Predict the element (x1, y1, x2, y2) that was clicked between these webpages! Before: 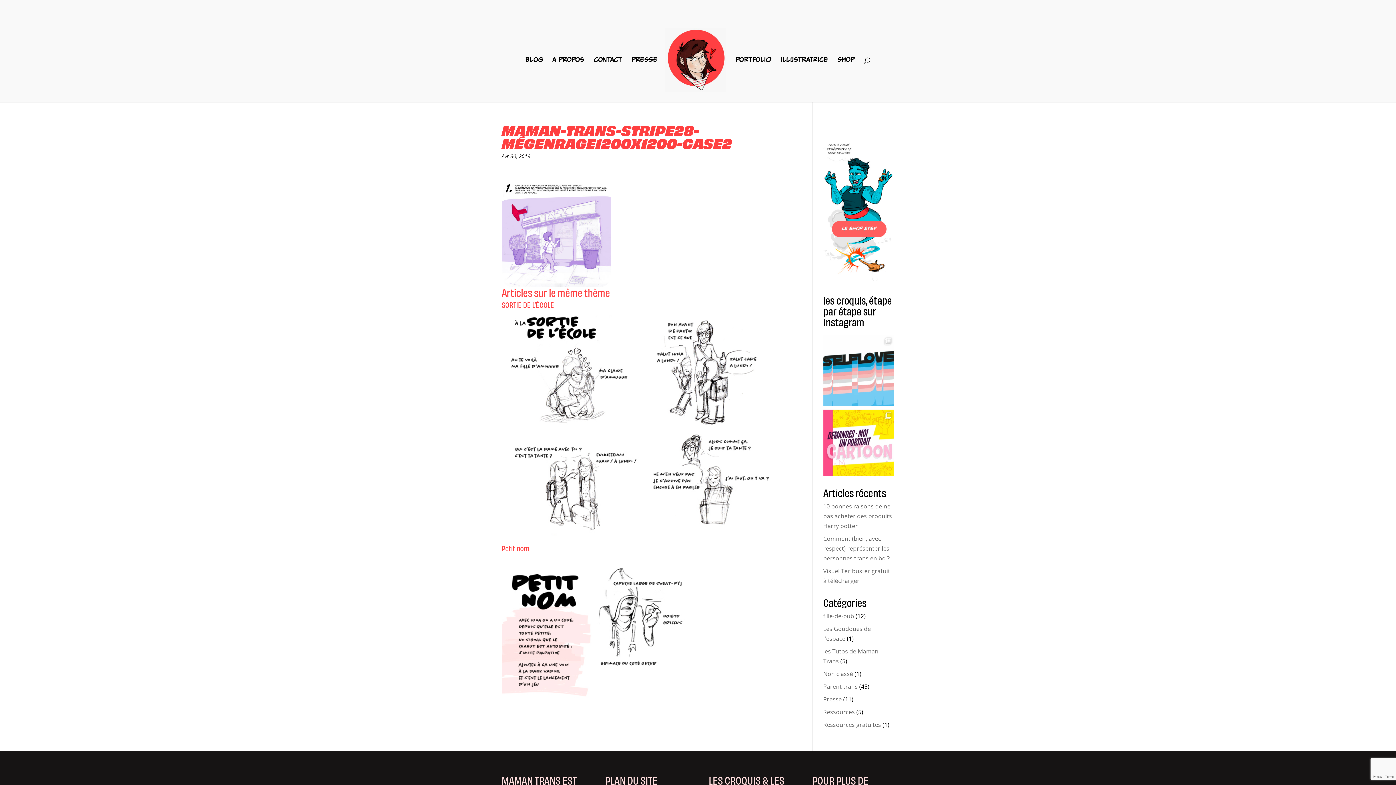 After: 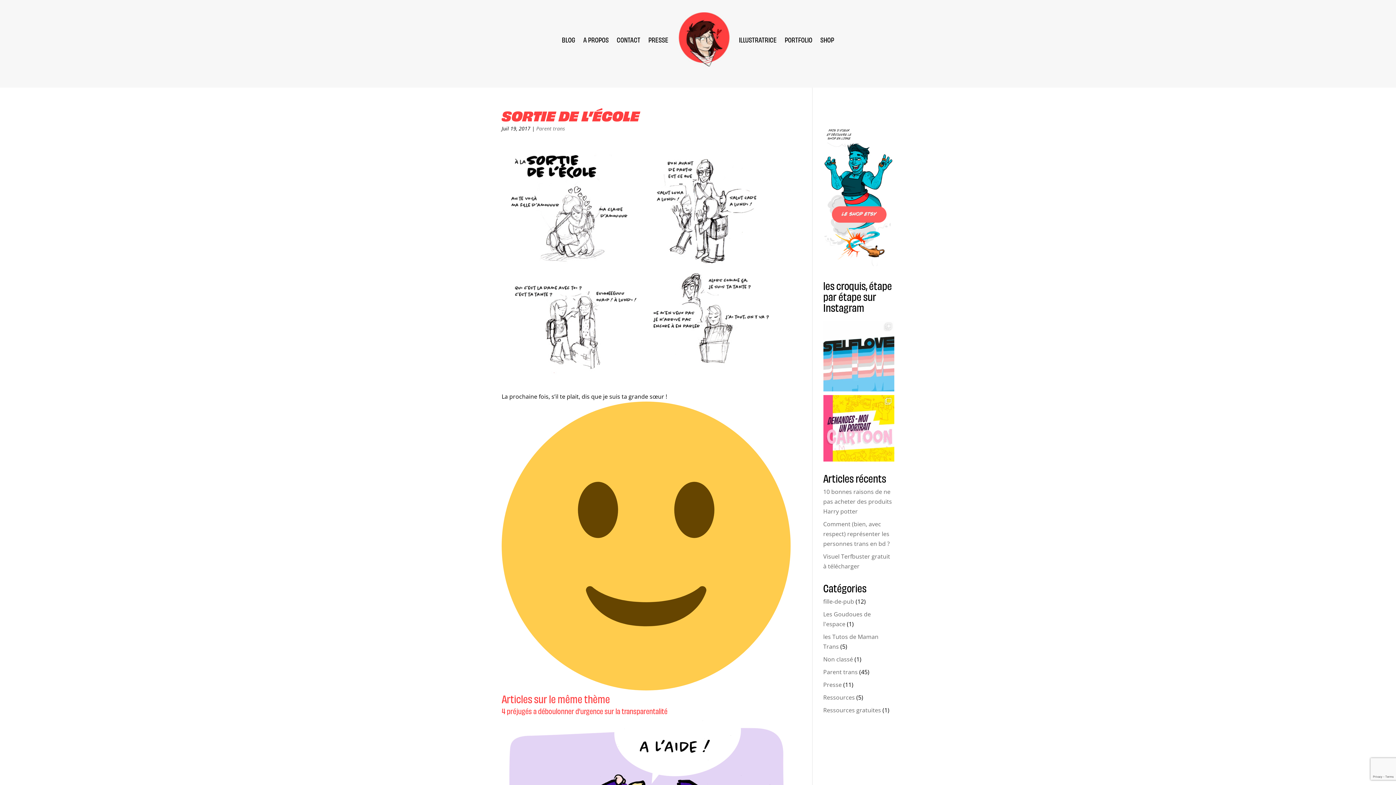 Action: bbox: (501, 535, 774, 543)